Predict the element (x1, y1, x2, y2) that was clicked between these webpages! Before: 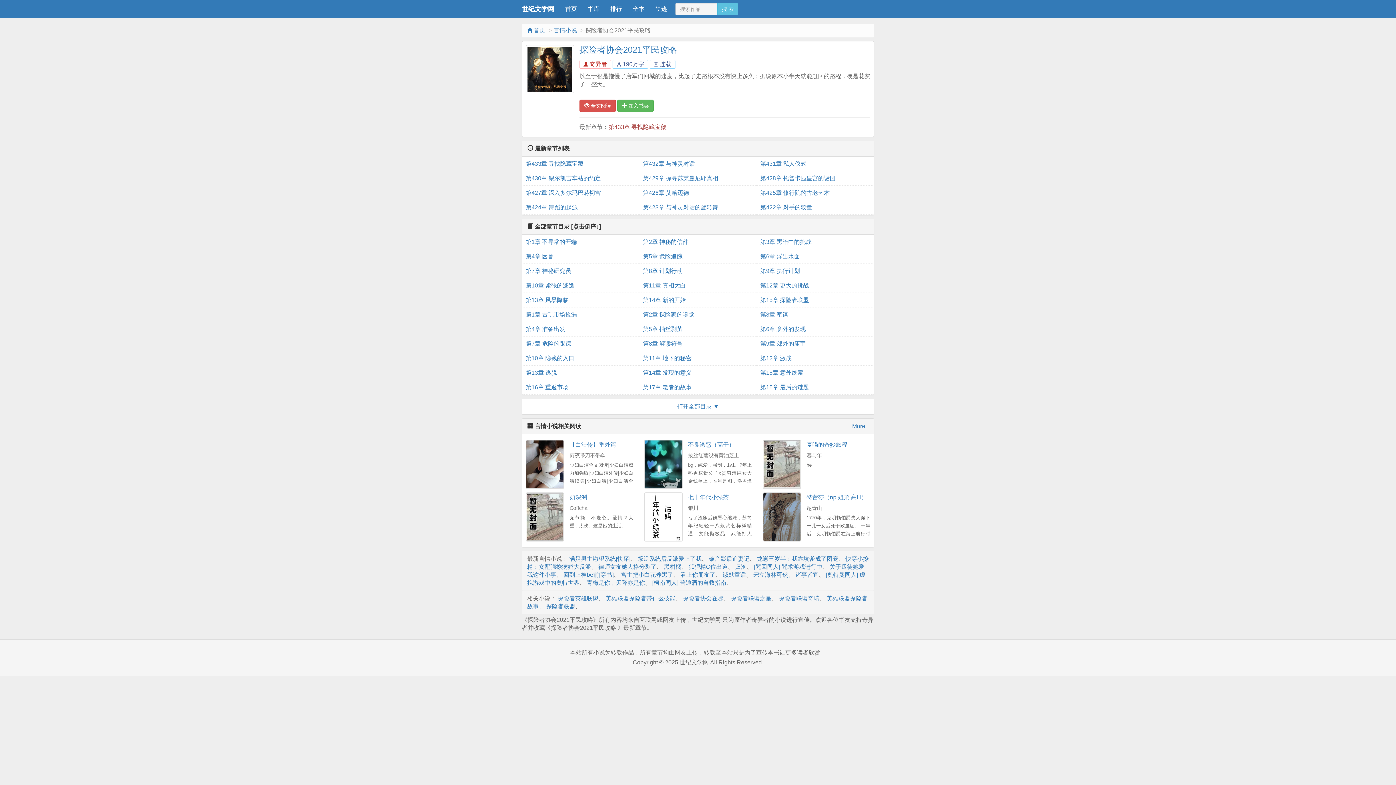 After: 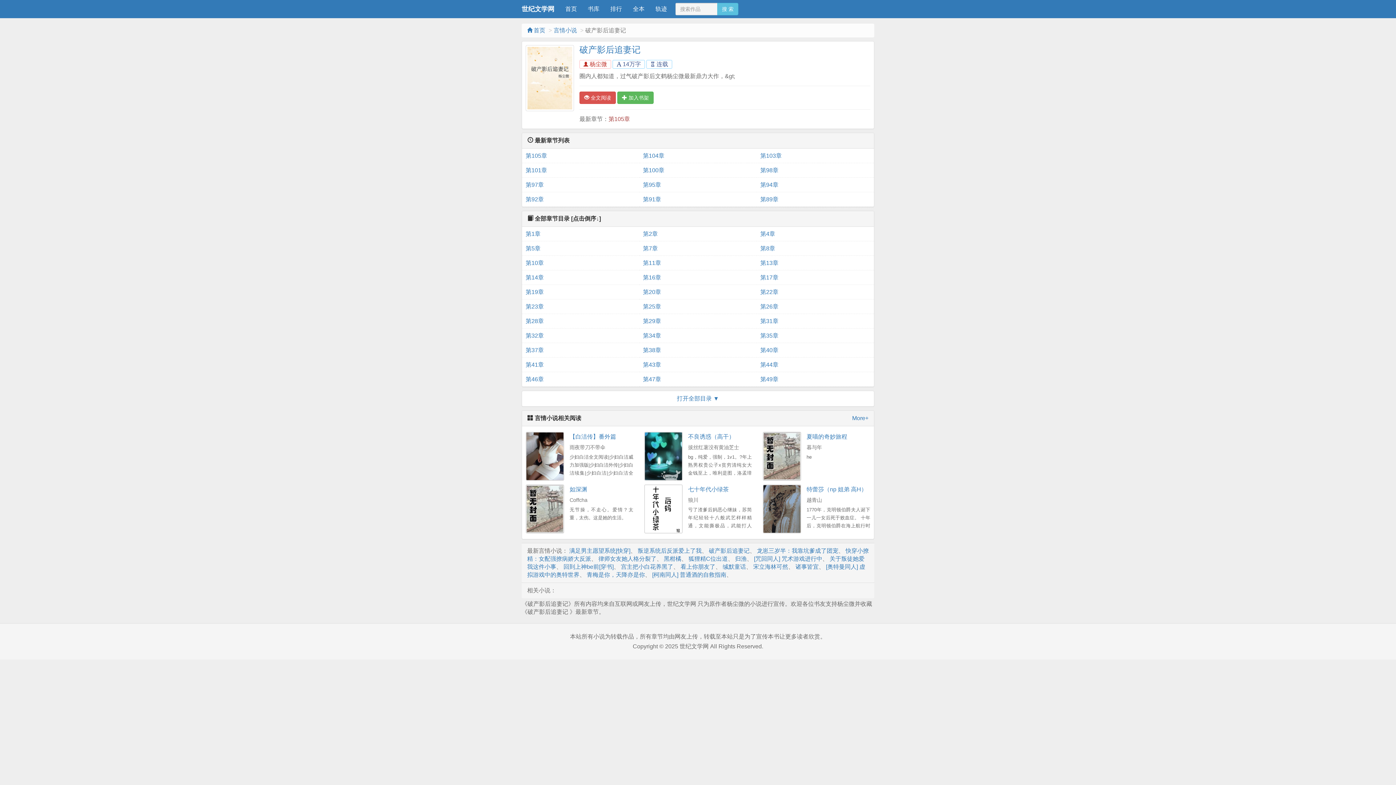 Action: bbox: (709, 555, 749, 562) label: 破产影后追妻记